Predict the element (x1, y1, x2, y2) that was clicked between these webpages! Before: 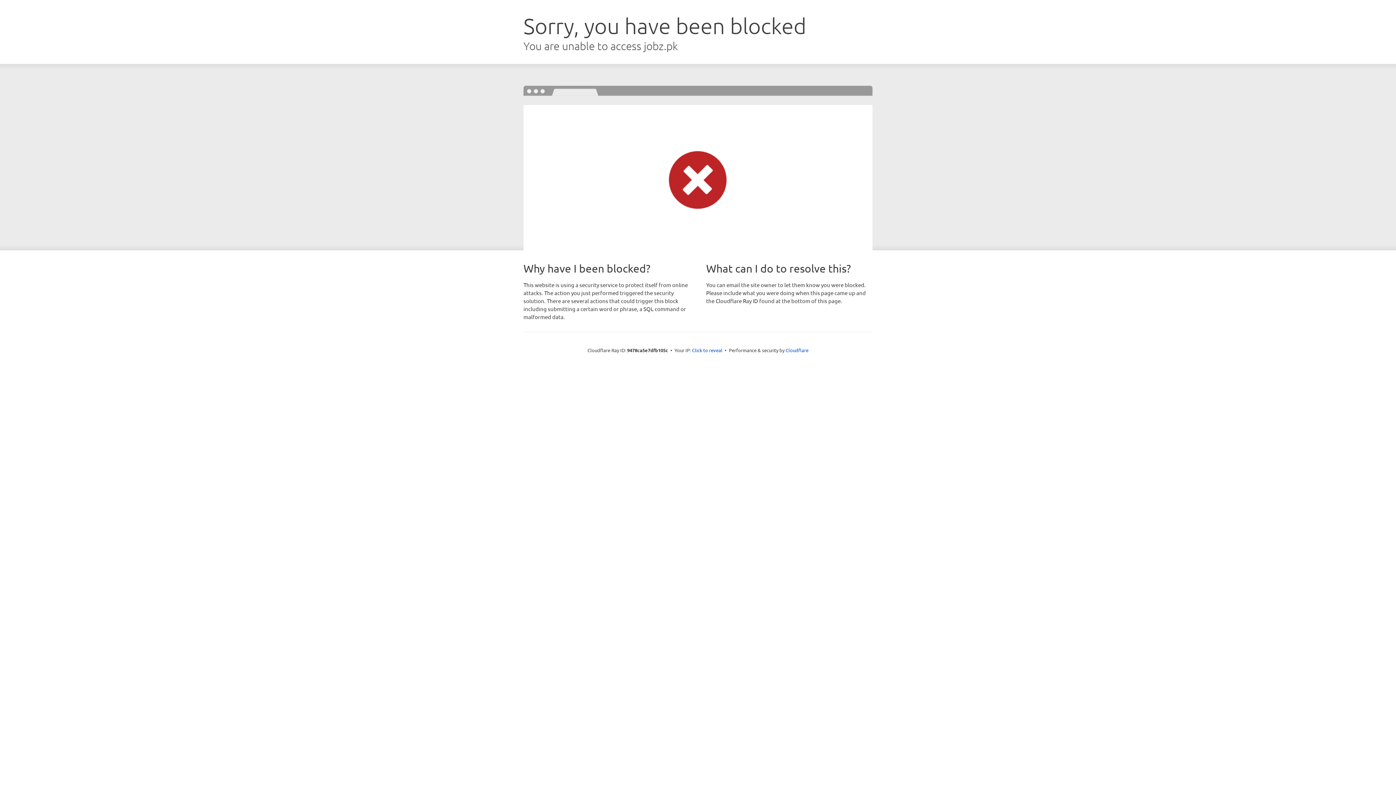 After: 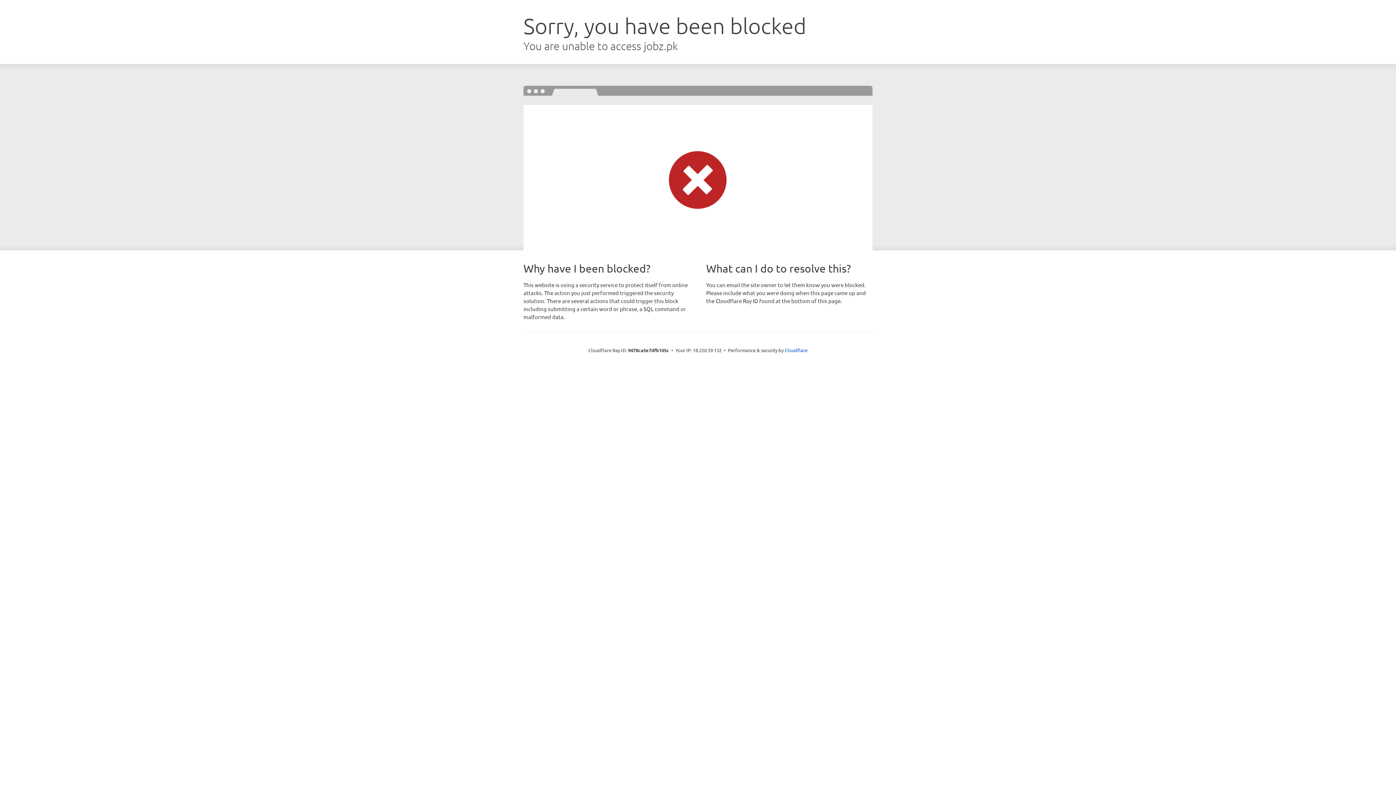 Action: label: Click to reveal bbox: (692, 346, 722, 353)